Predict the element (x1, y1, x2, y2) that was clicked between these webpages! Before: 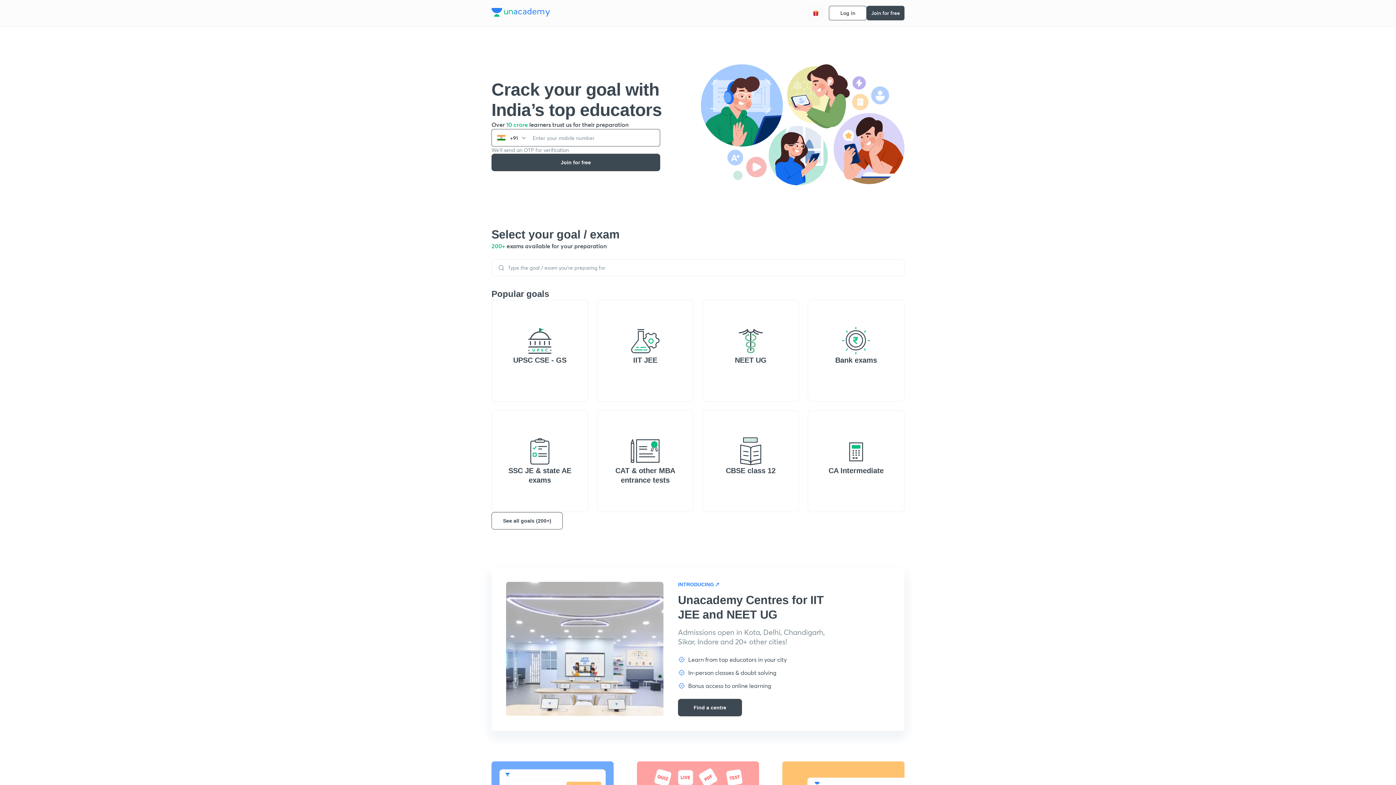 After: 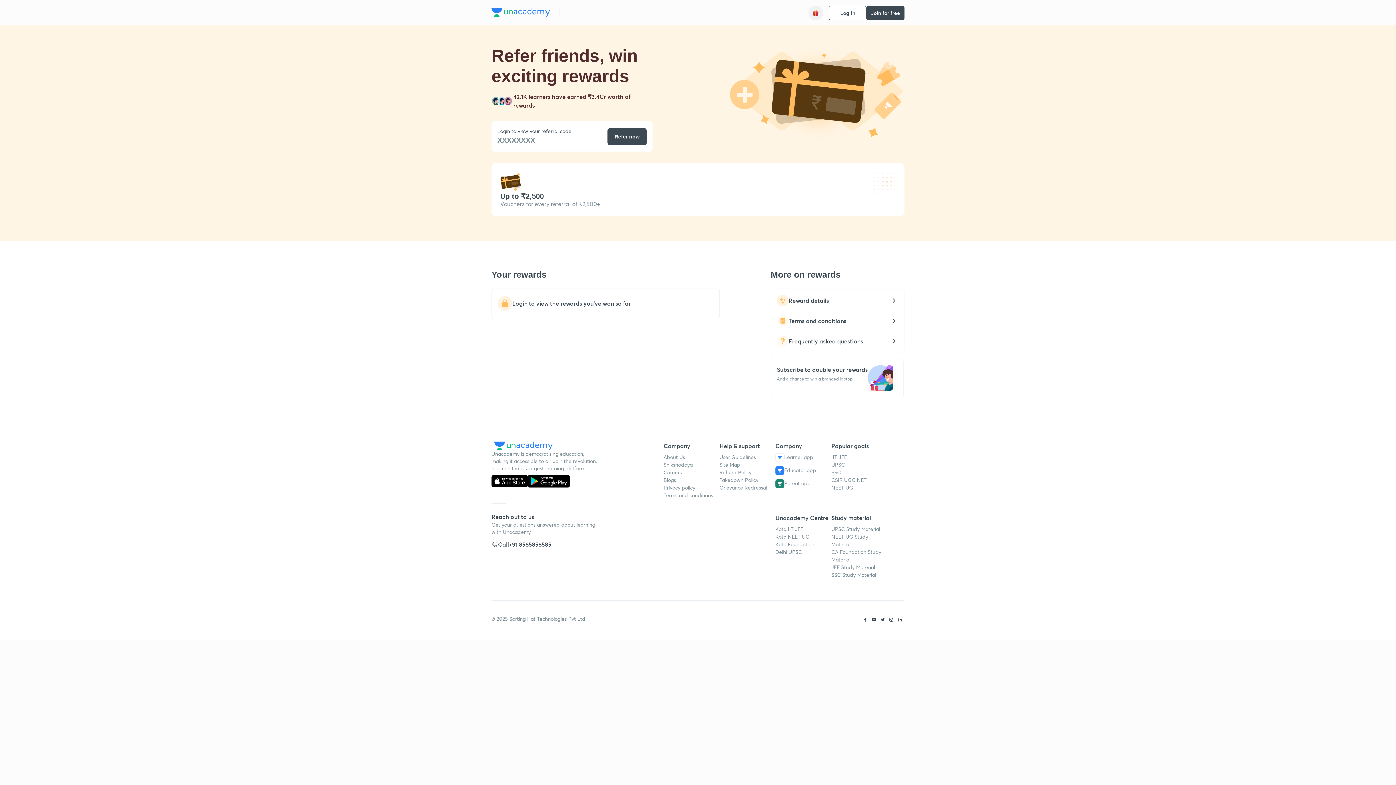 Action: bbox: (808, 5, 823, 20)